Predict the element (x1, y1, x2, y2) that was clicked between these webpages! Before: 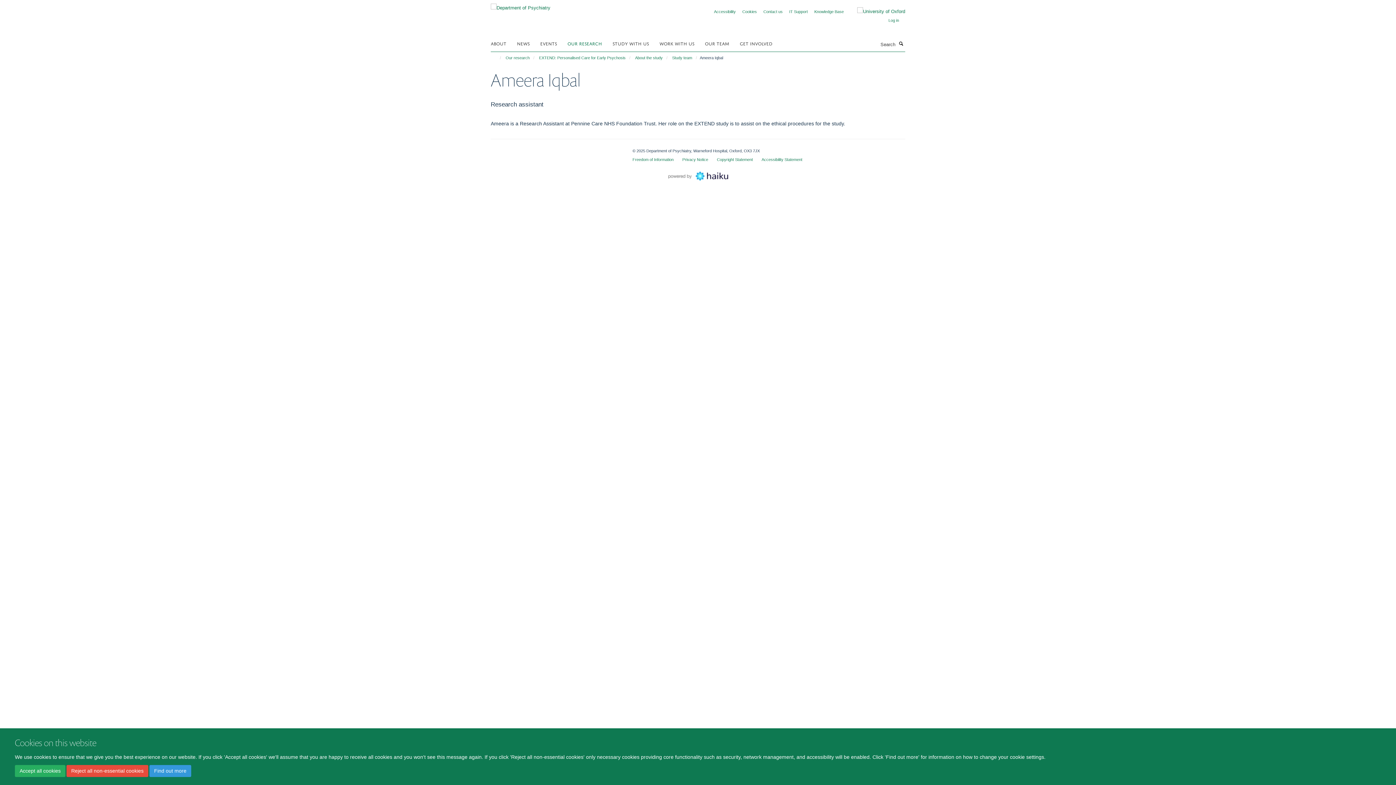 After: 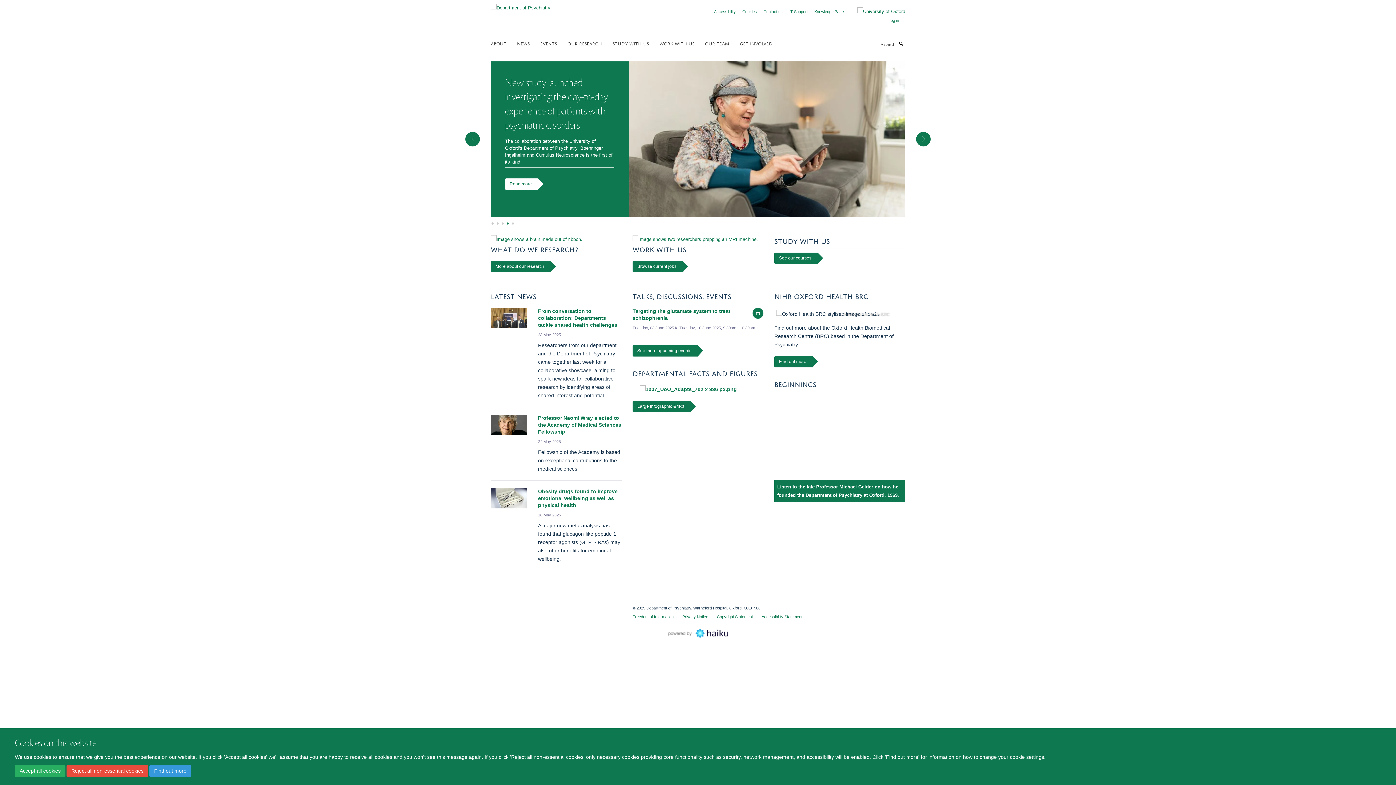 Action: bbox: (490, 2, 550, 8)